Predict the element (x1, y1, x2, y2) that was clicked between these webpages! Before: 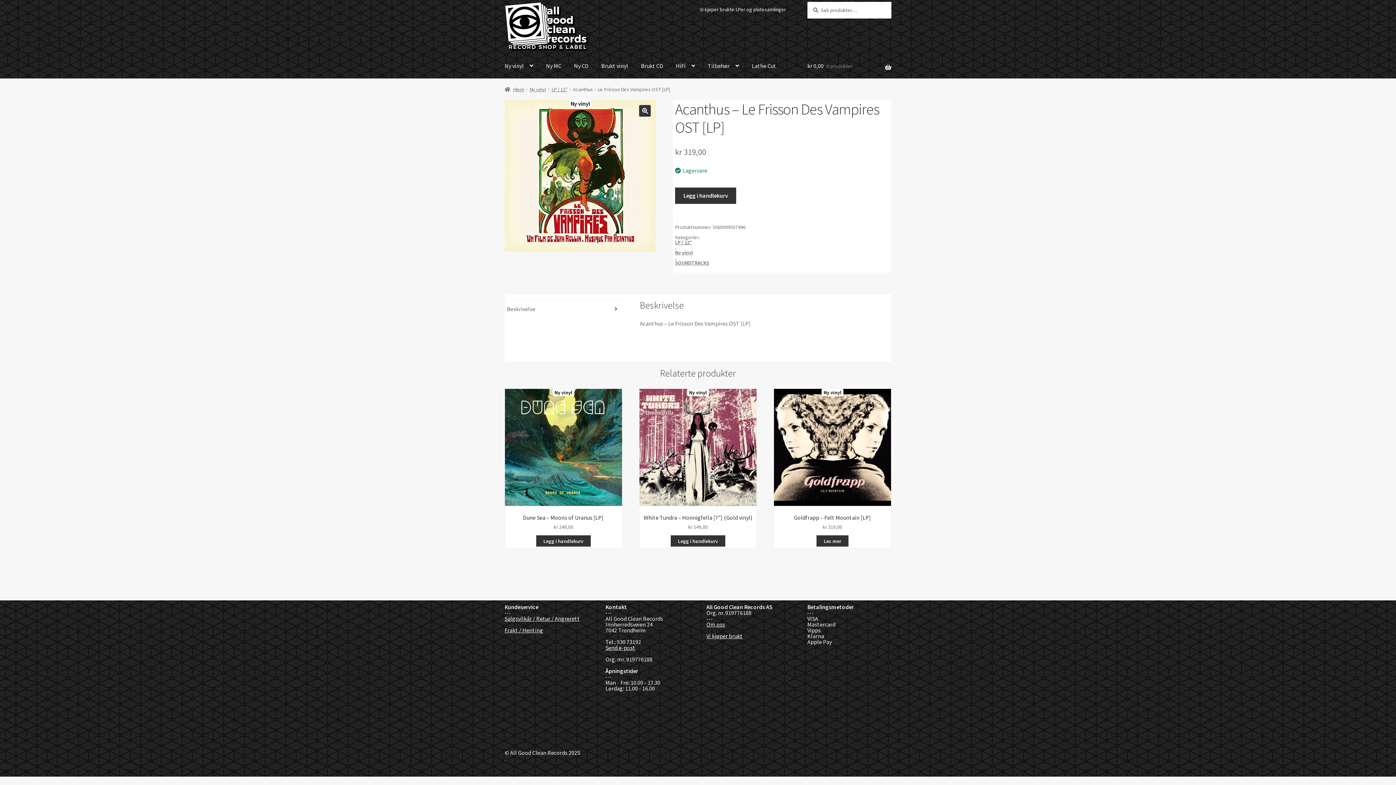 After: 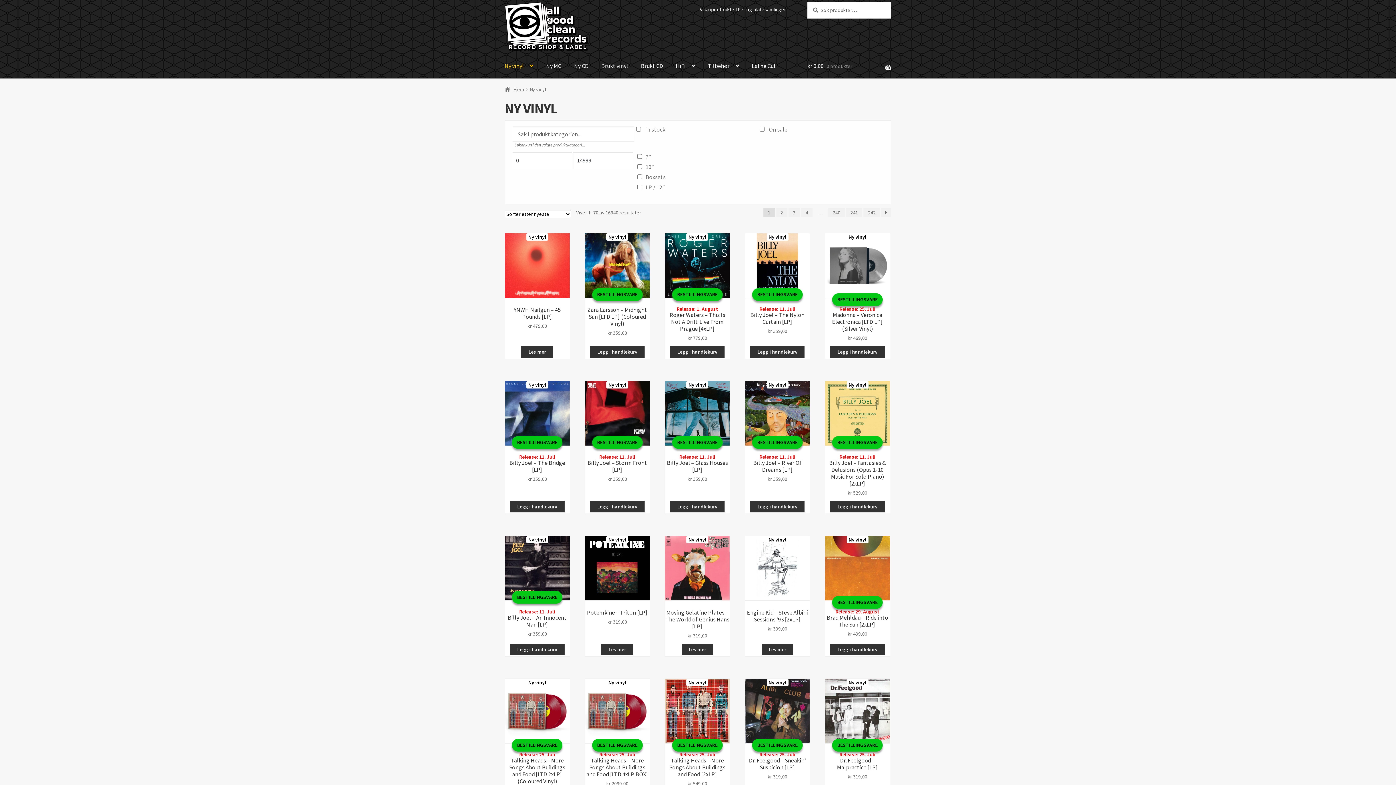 Action: label: Ny vinyl bbox: (675, 250, 891, 255)